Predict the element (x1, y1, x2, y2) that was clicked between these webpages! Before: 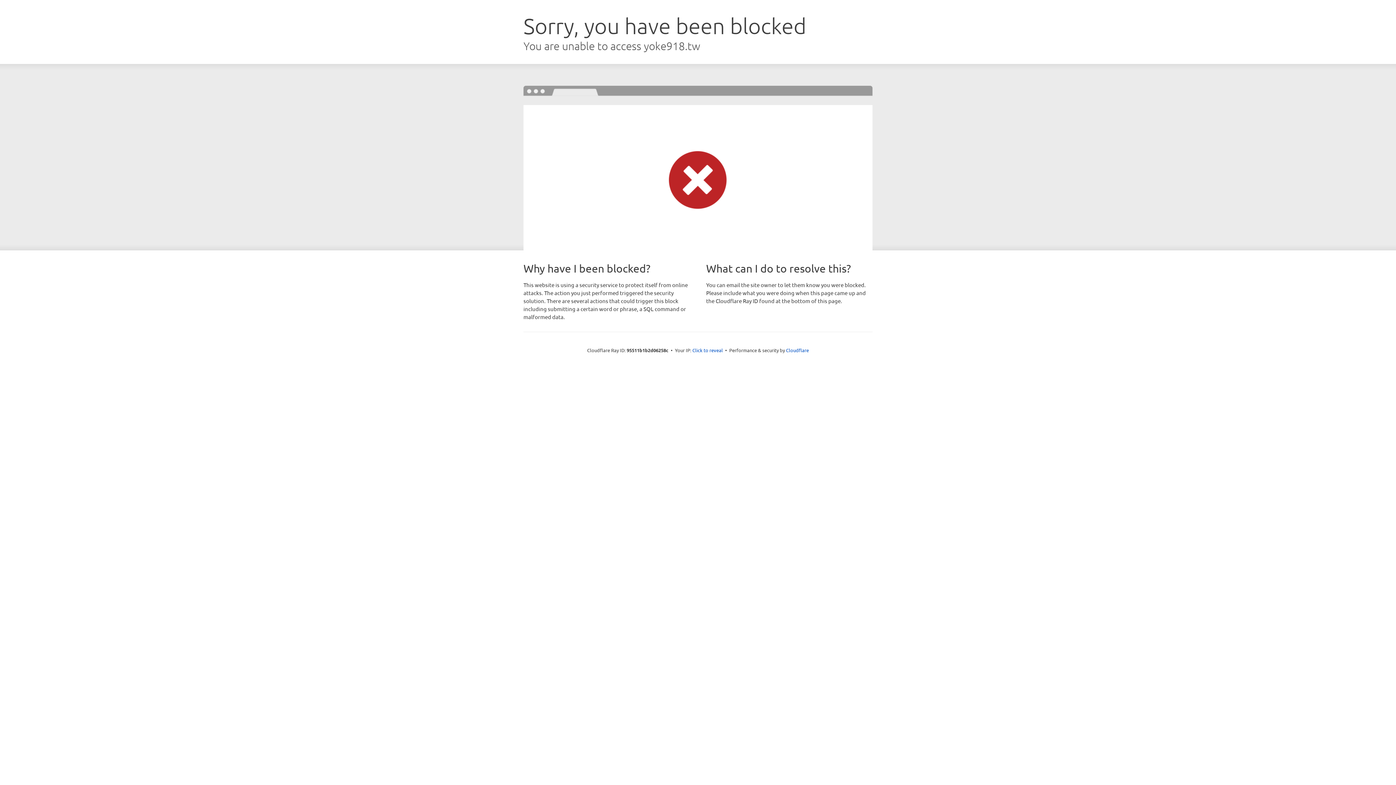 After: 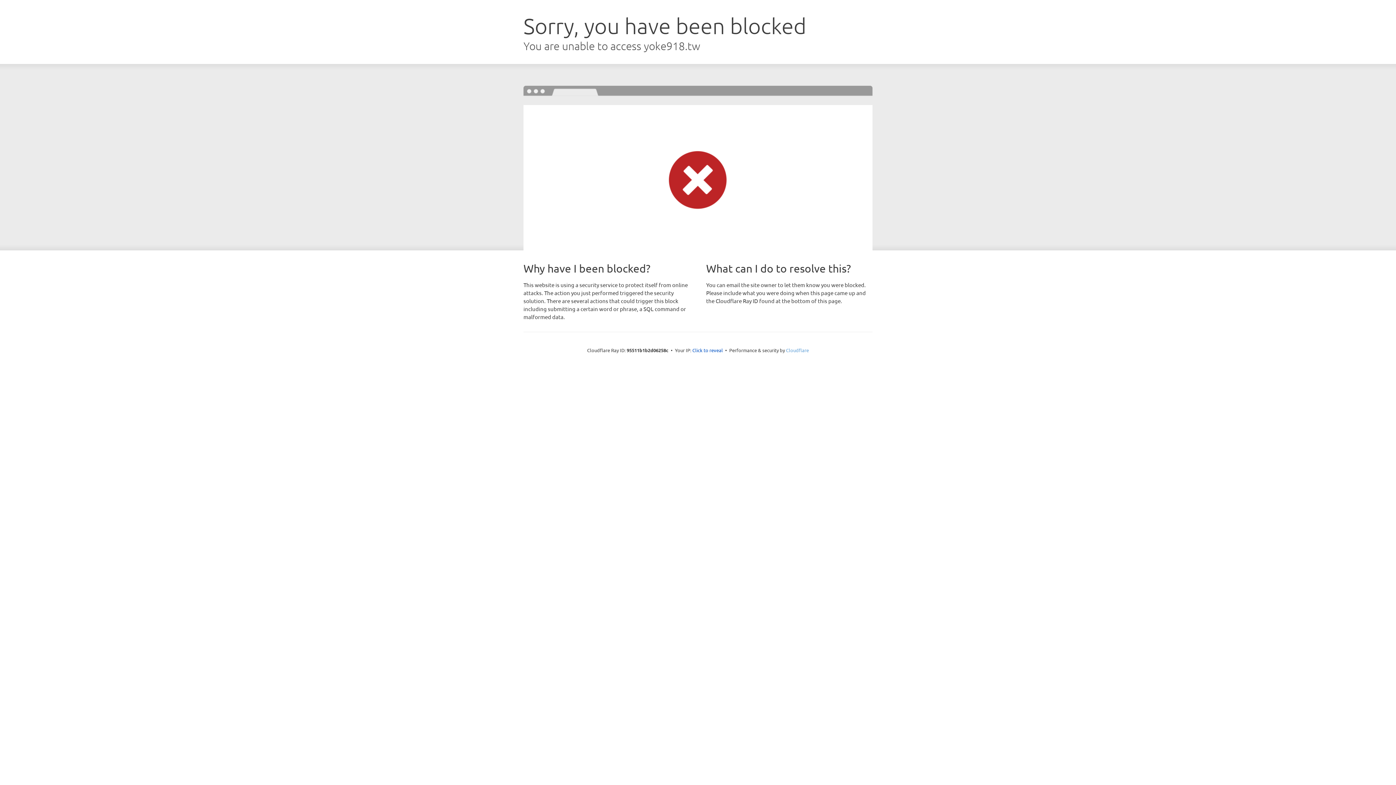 Action: bbox: (786, 347, 809, 353) label: Cloudflare